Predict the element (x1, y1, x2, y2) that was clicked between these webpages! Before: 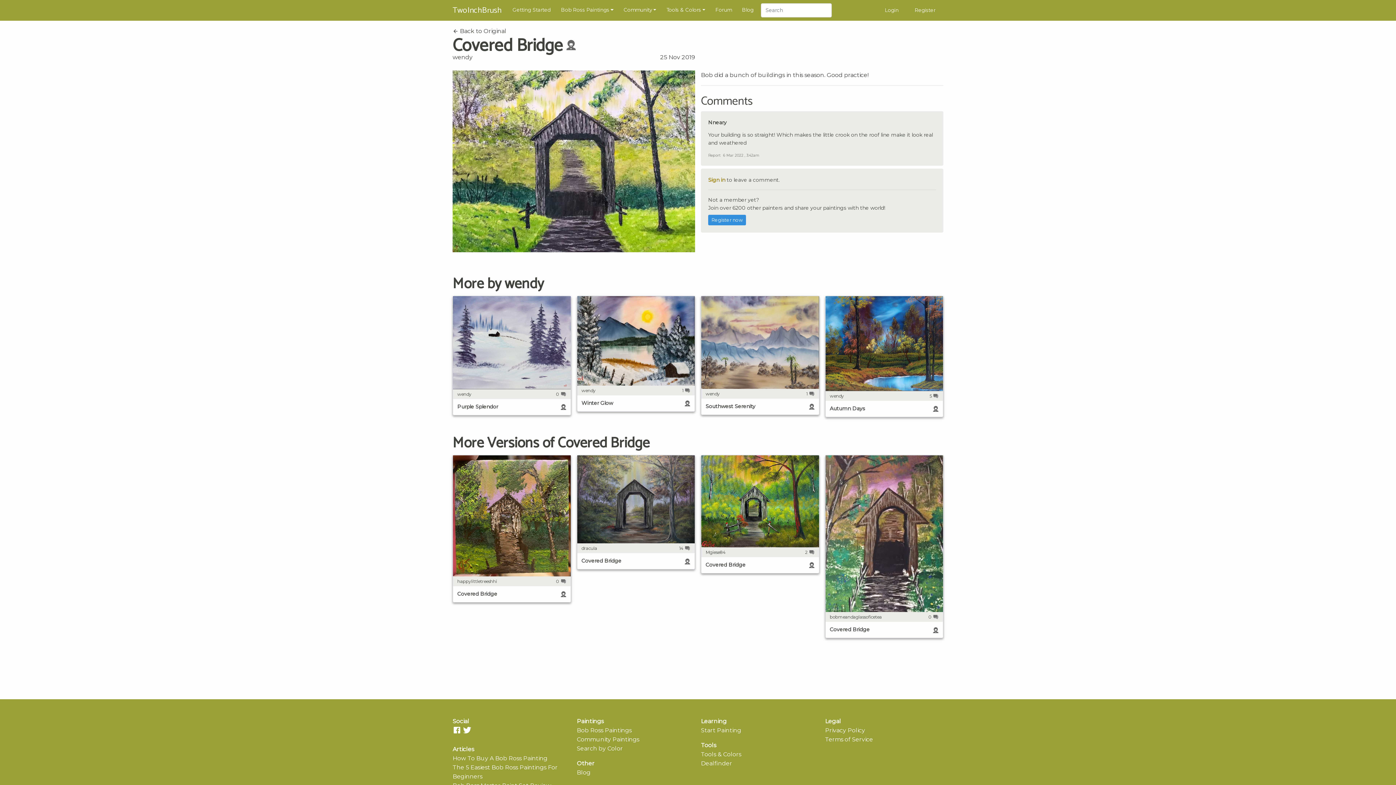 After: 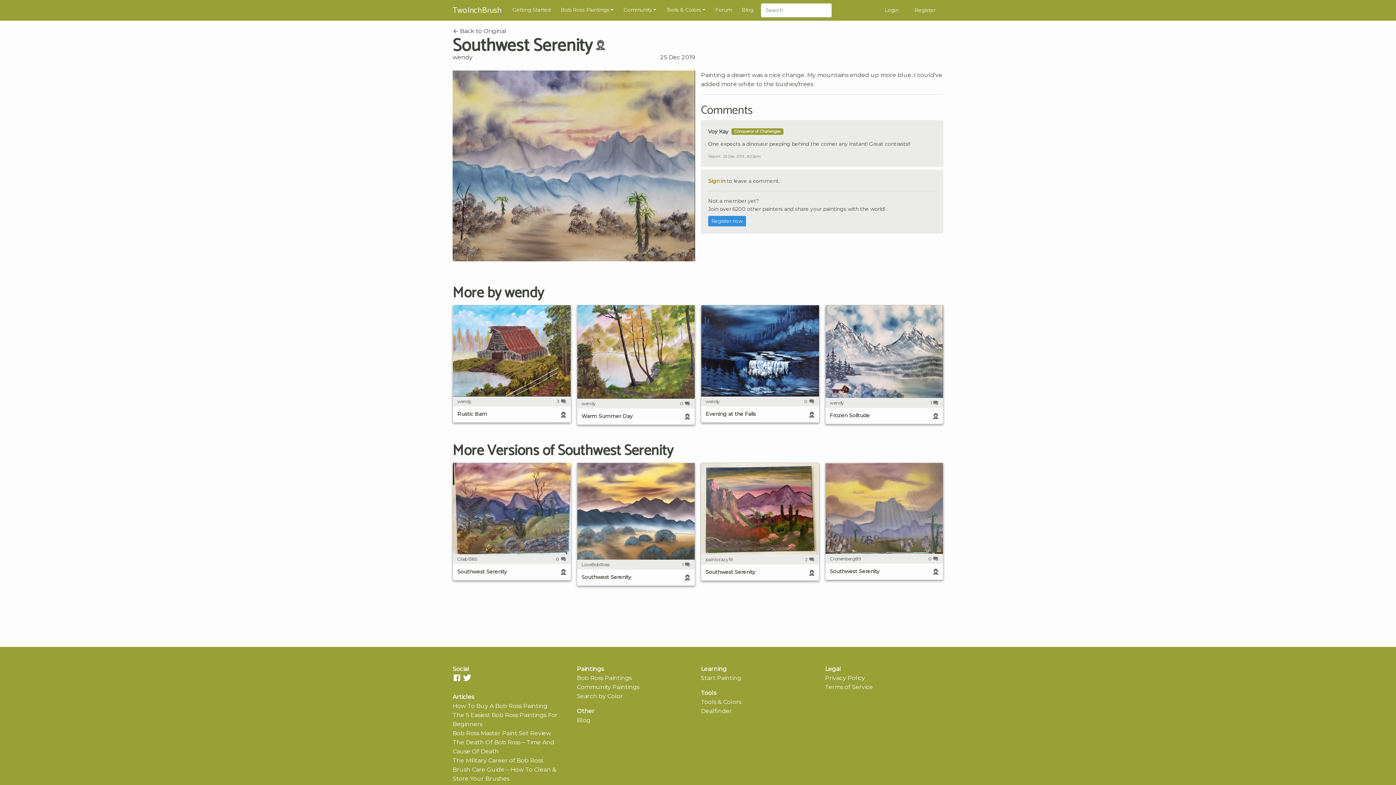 Action: bbox: (701, 296, 819, 411) label: wendy
1 
Southwest Serenity